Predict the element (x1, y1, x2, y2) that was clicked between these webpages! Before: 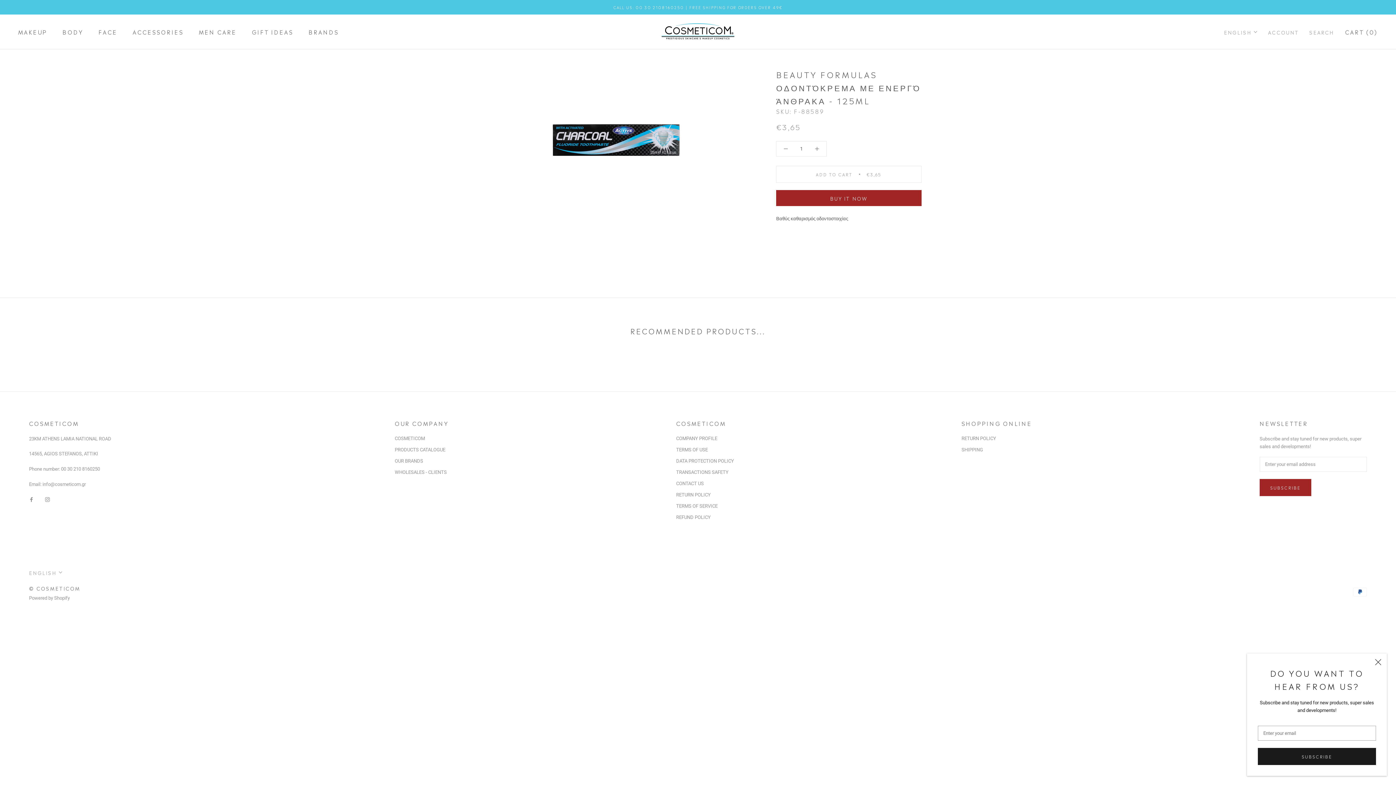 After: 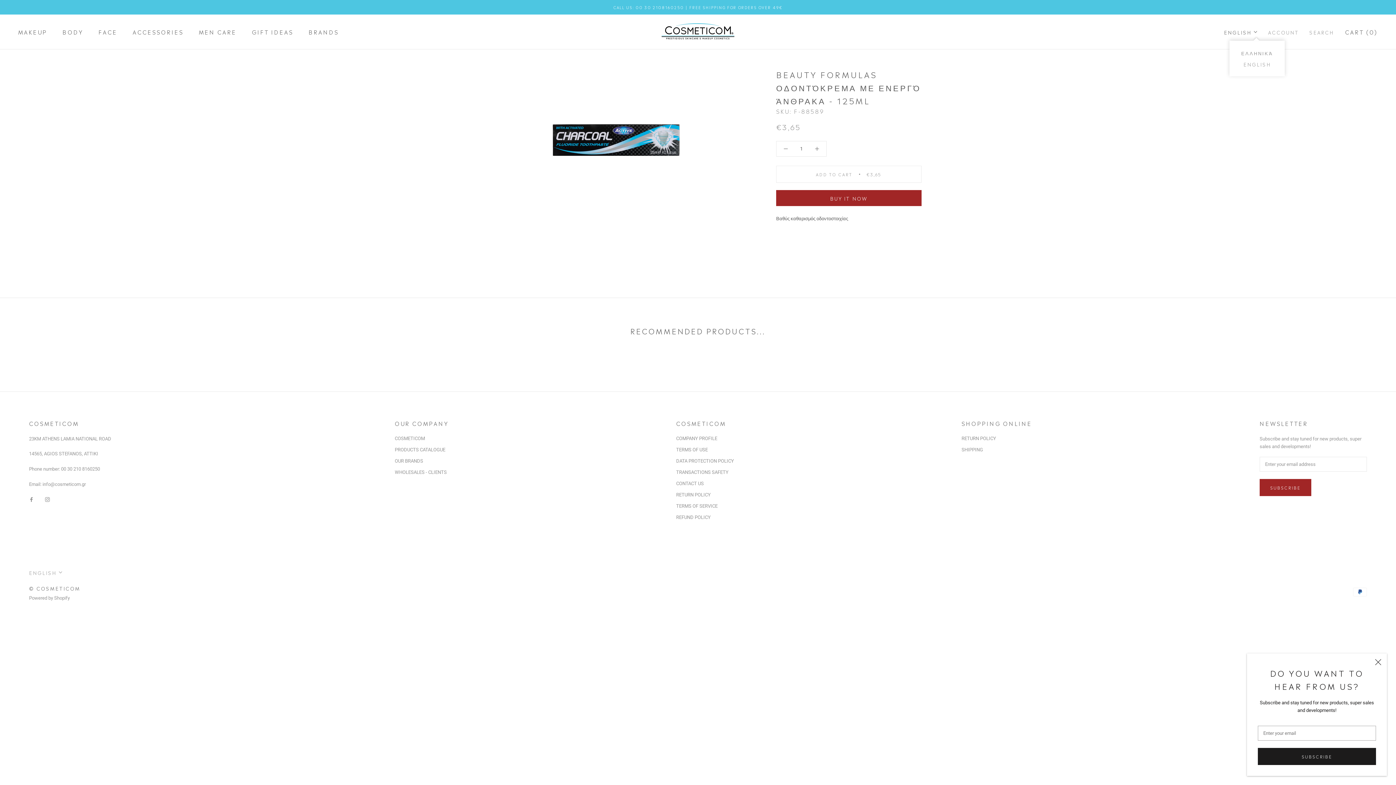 Action: label: ENGLISH bbox: (1224, 27, 1258, 36)